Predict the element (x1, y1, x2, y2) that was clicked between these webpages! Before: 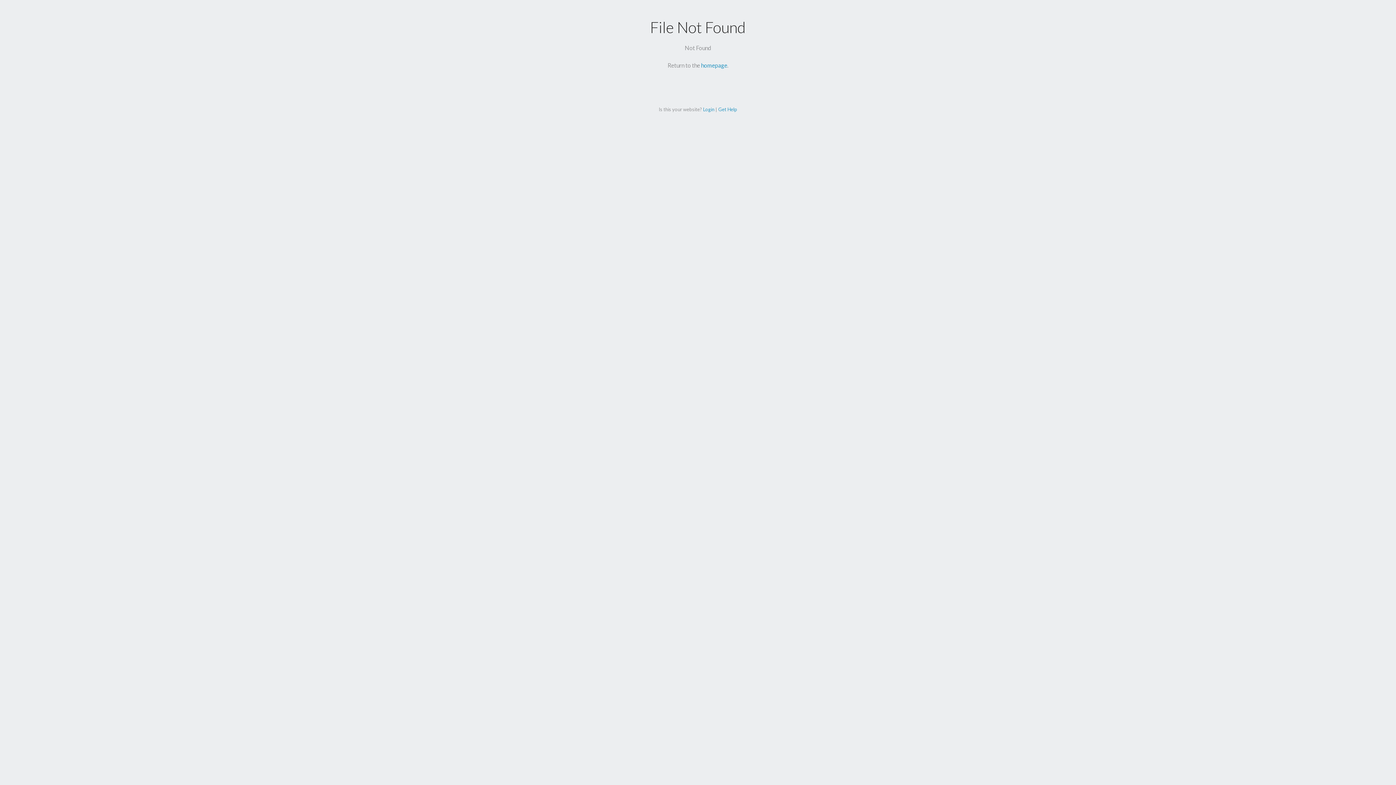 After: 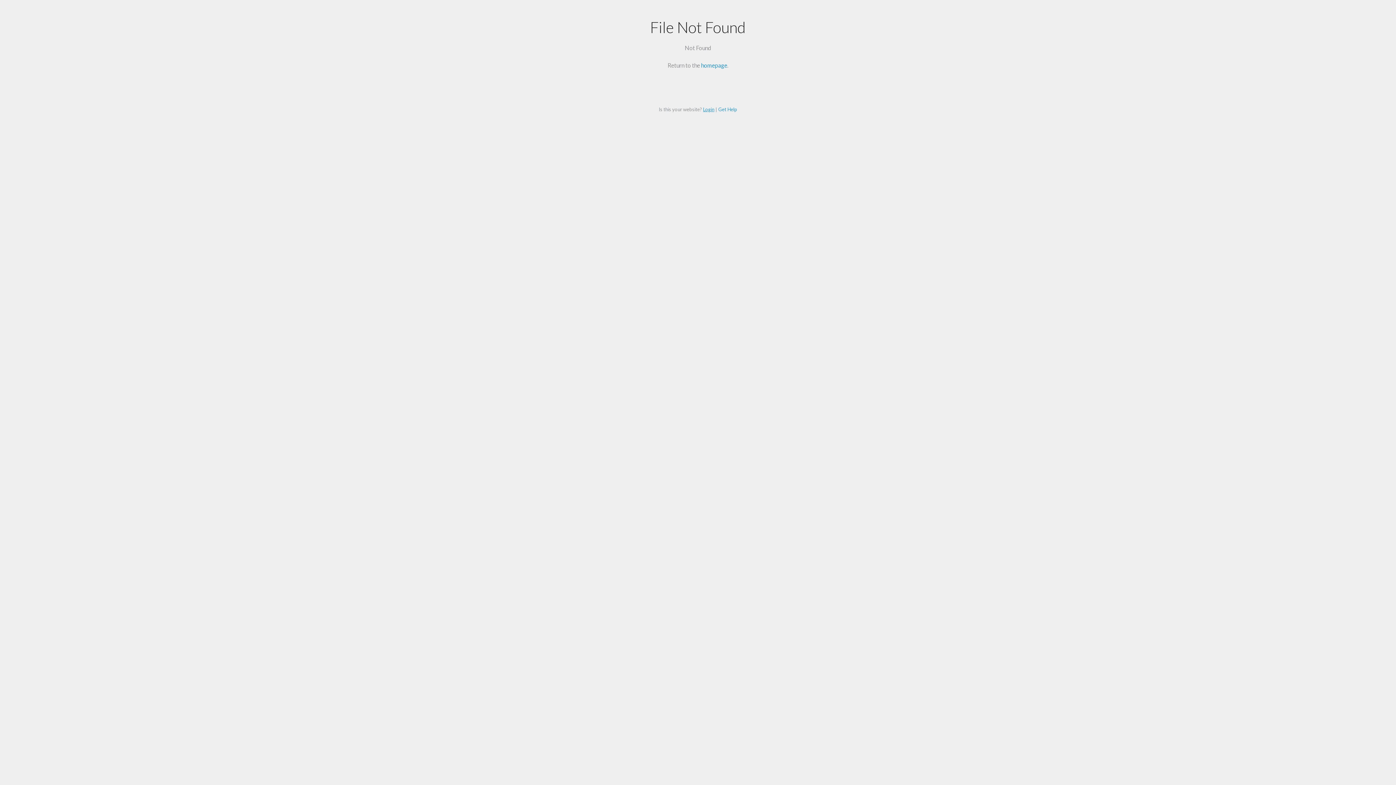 Action: label: Login bbox: (703, 106, 714, 112)